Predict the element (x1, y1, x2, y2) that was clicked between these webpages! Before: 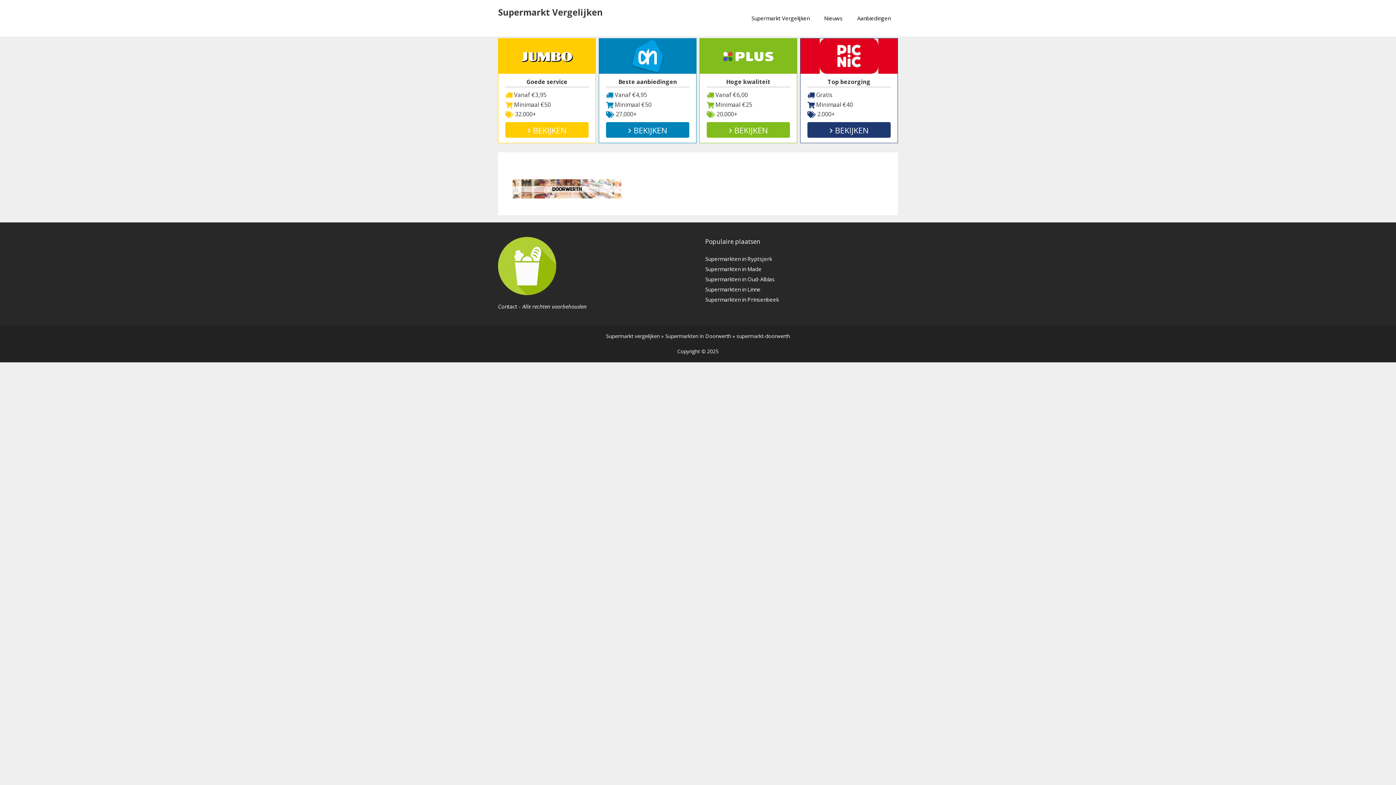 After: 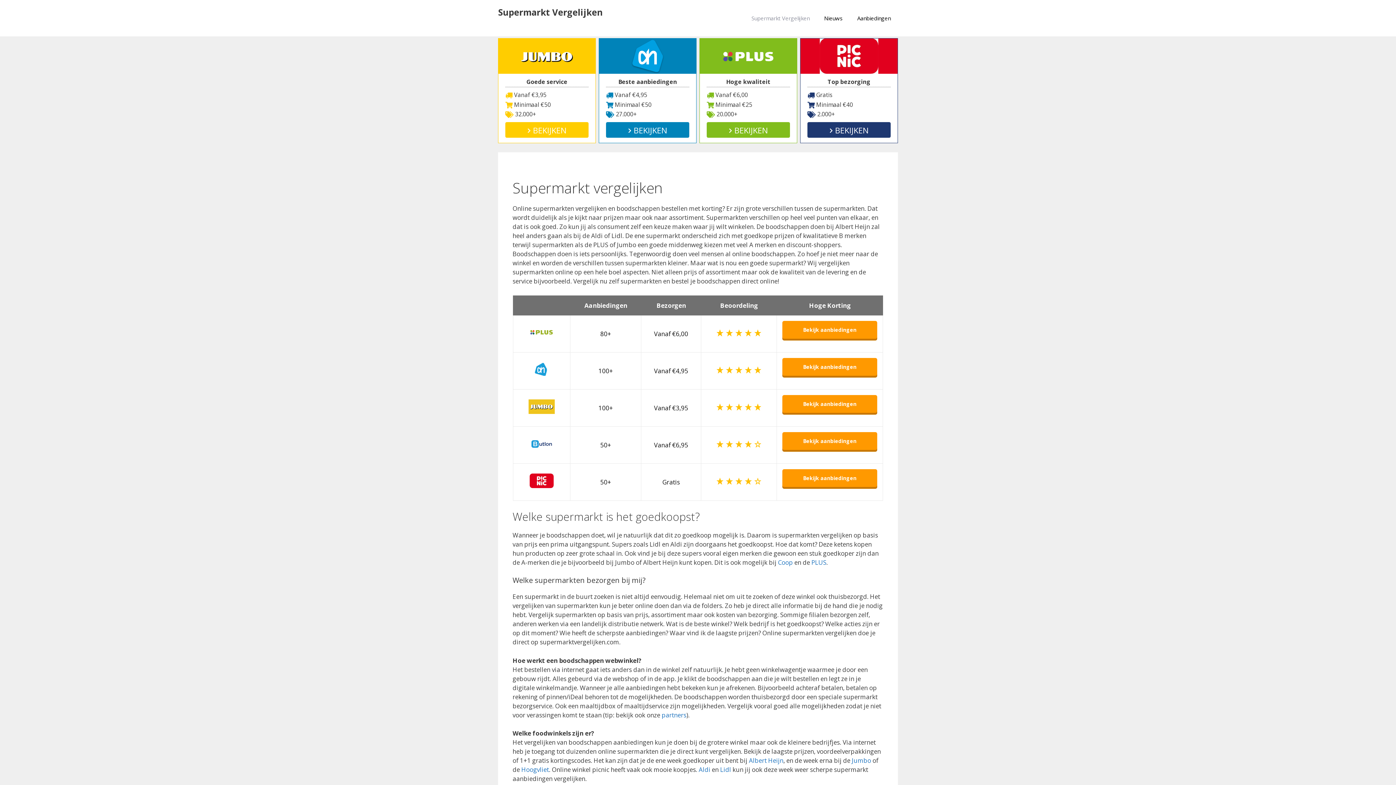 Action: bbox: (498, 6, 602, 18) label: Supermarkt Vergelijken